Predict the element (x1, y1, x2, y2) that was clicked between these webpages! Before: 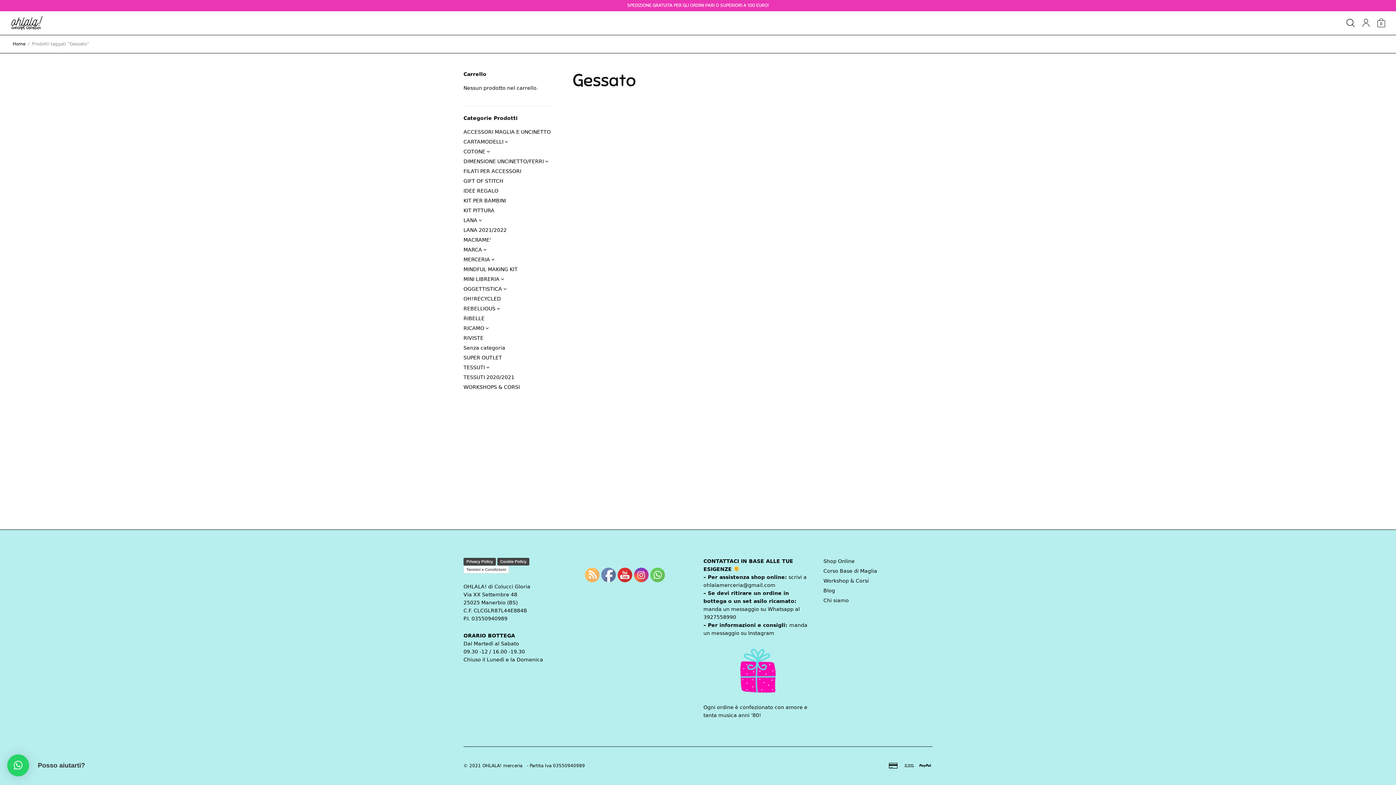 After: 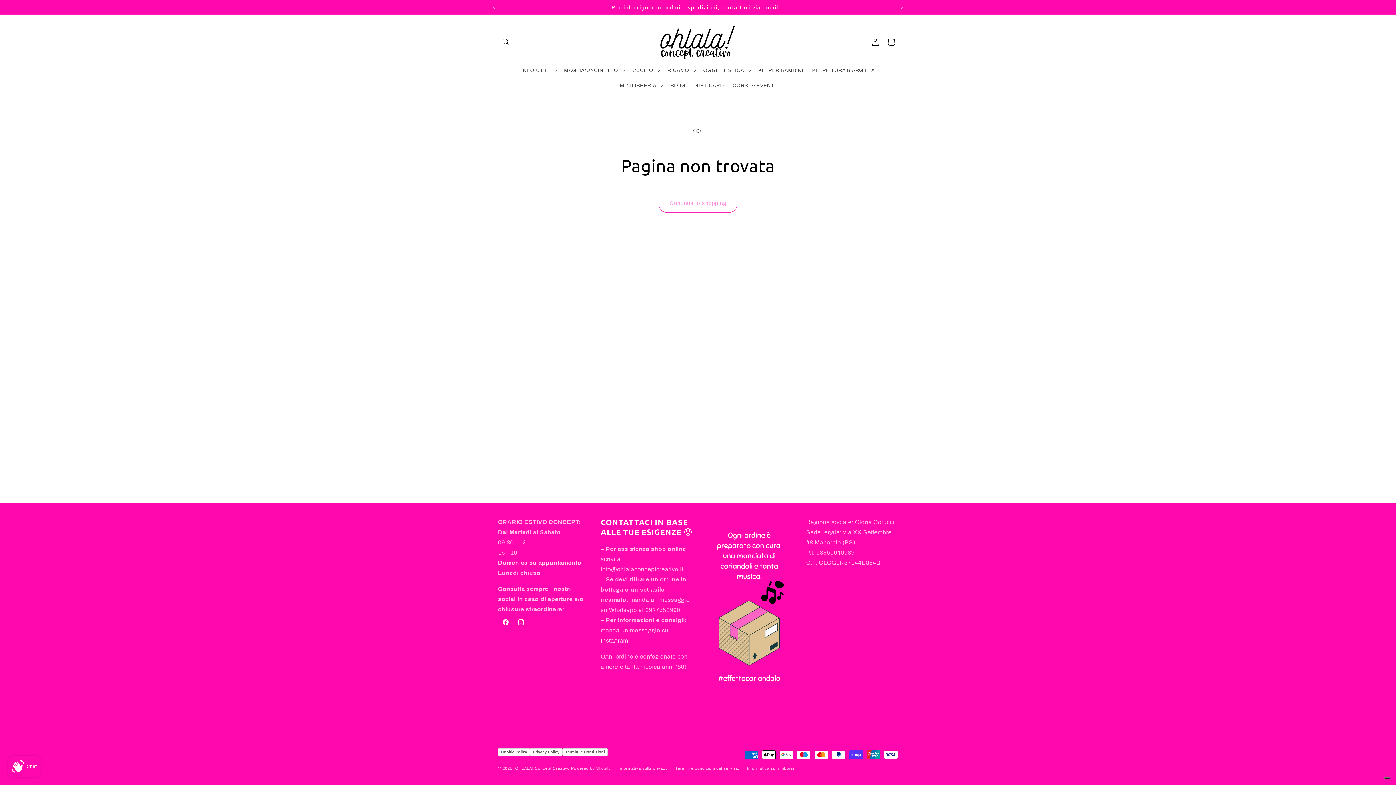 Action: label: RICAMO bbox: (463, 325, 484, 331)